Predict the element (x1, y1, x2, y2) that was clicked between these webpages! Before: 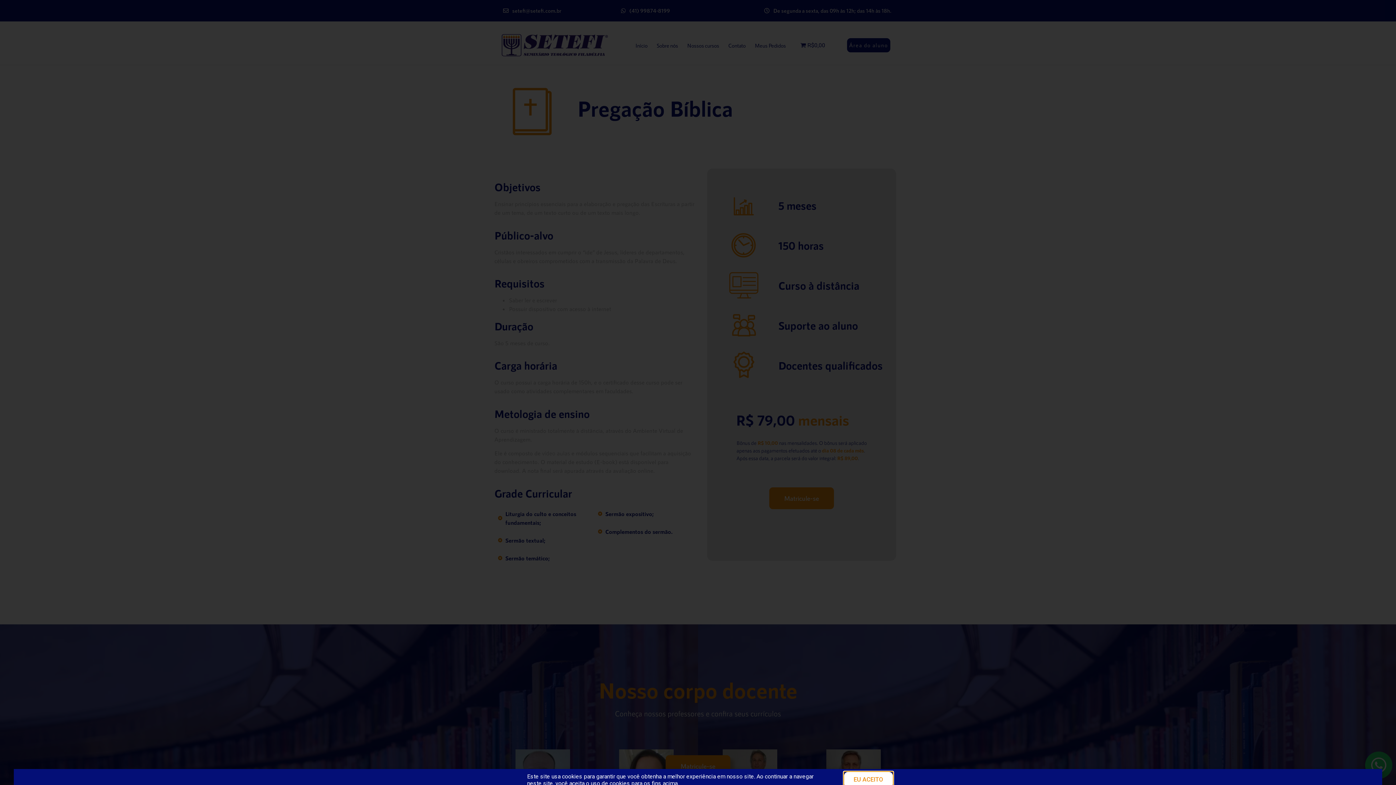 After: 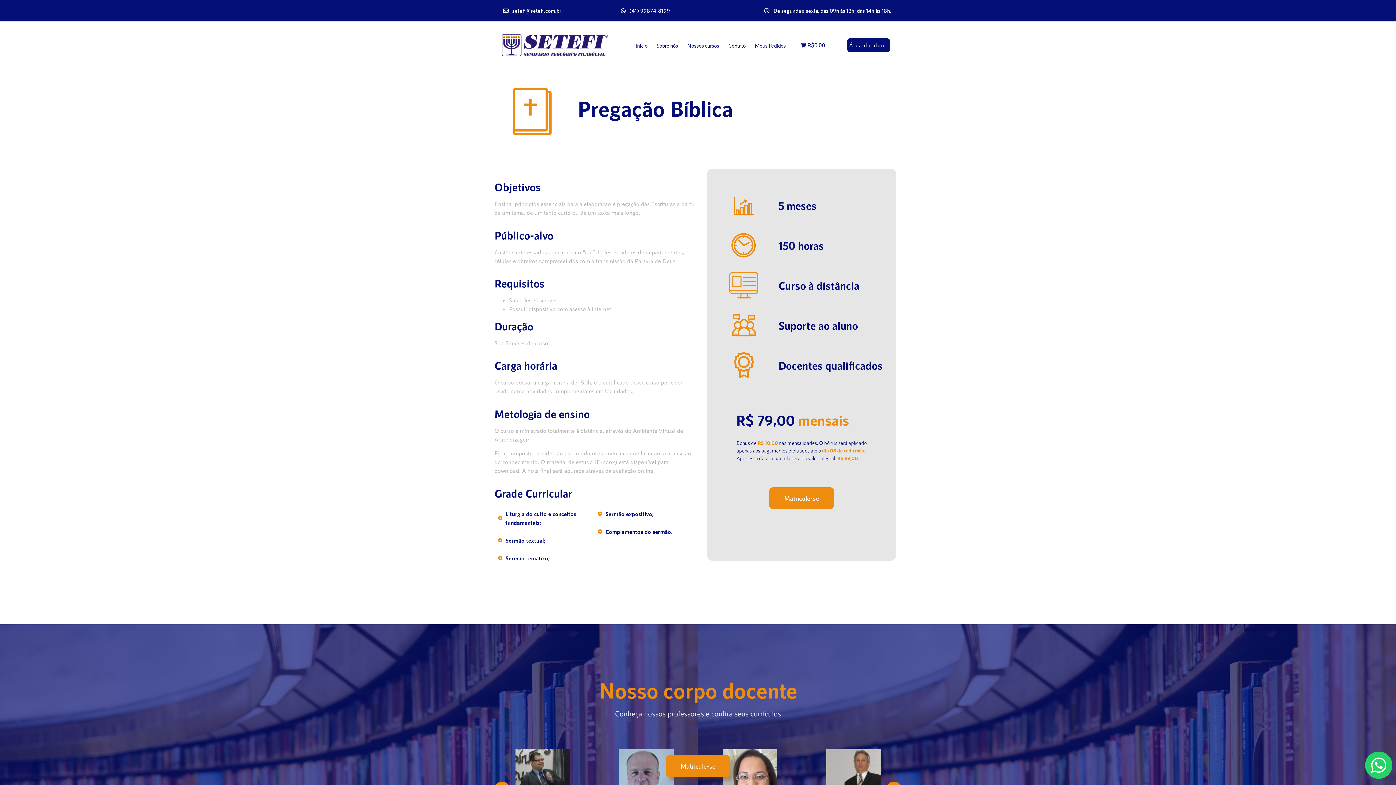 Action: label: EU ACEITO bbox: (844, 772, 893, 787)